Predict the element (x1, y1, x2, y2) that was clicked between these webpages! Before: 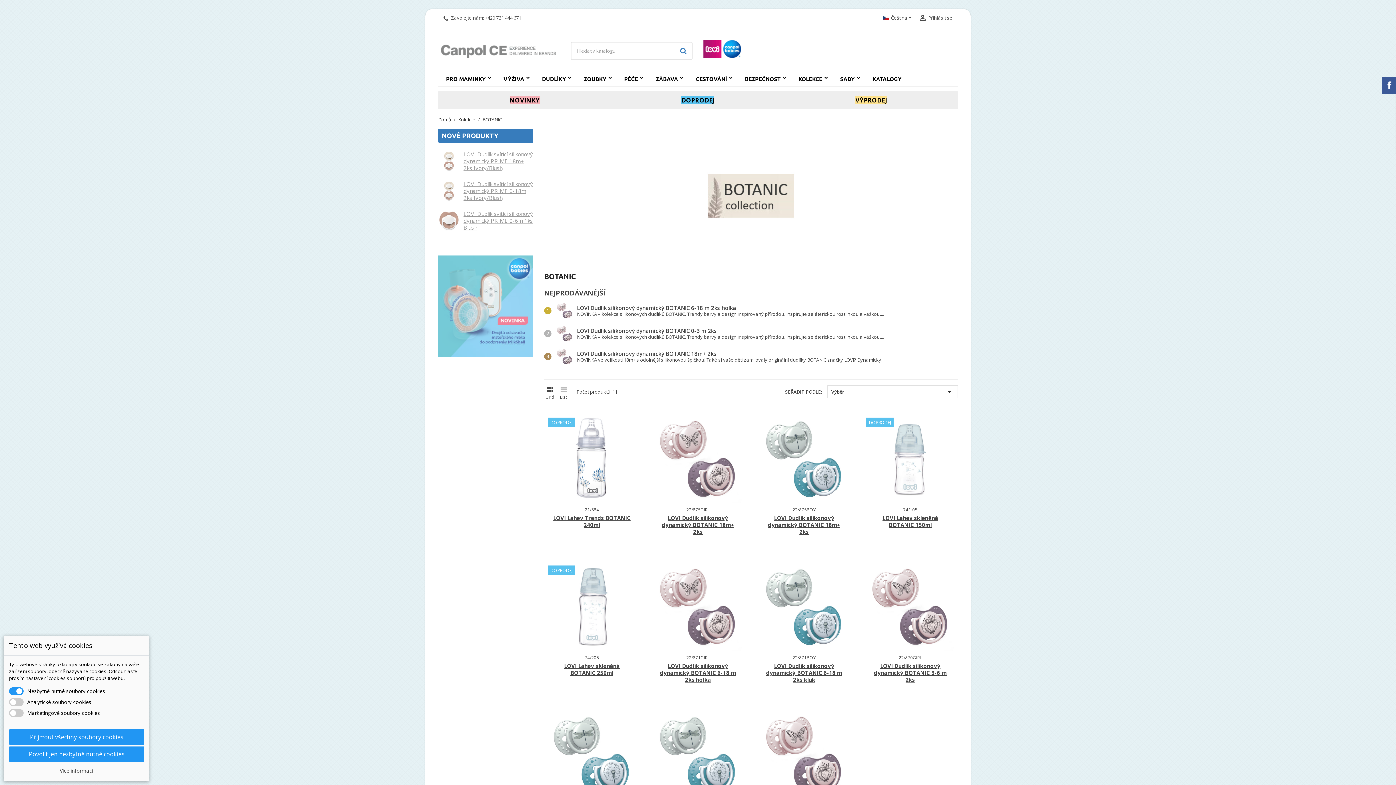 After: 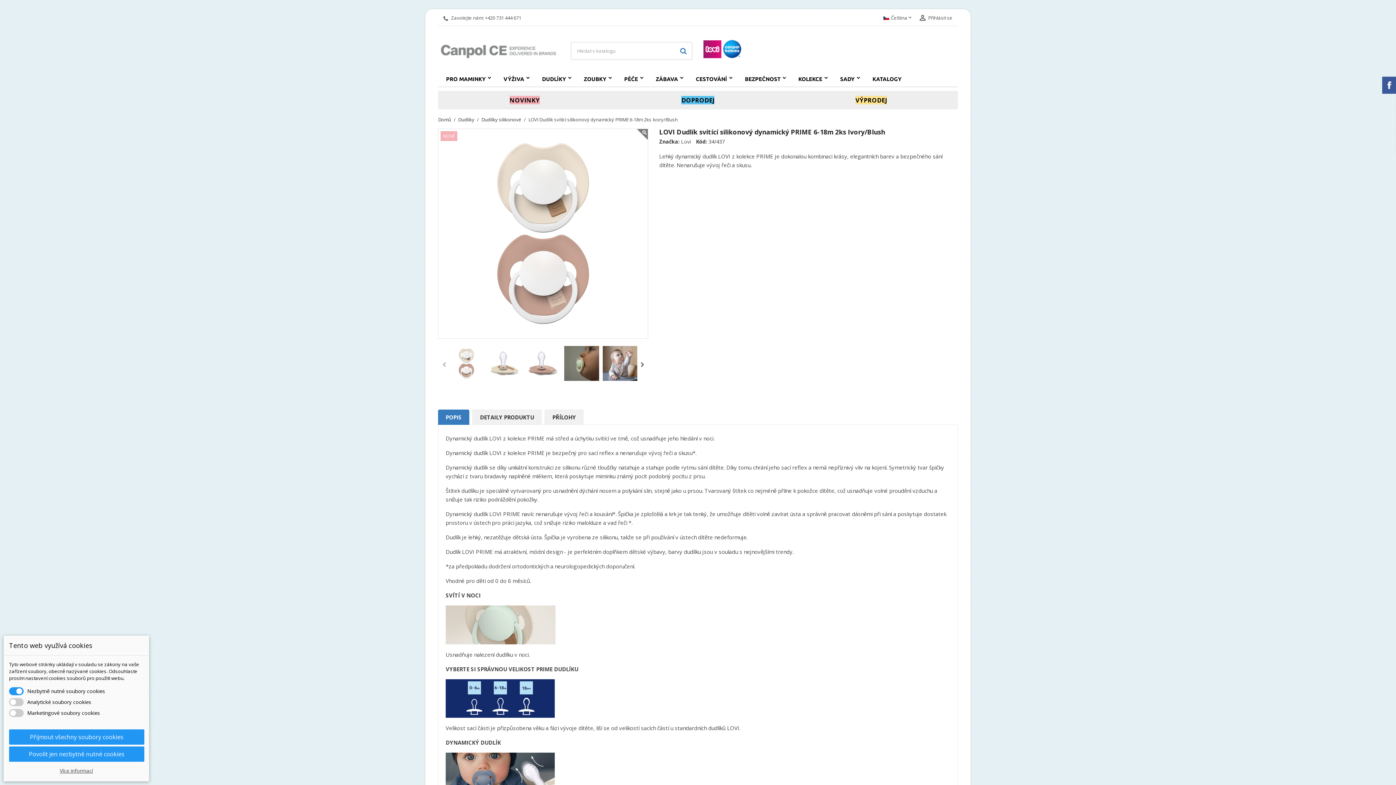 Action: bbox: (438, 180, 460, 202)